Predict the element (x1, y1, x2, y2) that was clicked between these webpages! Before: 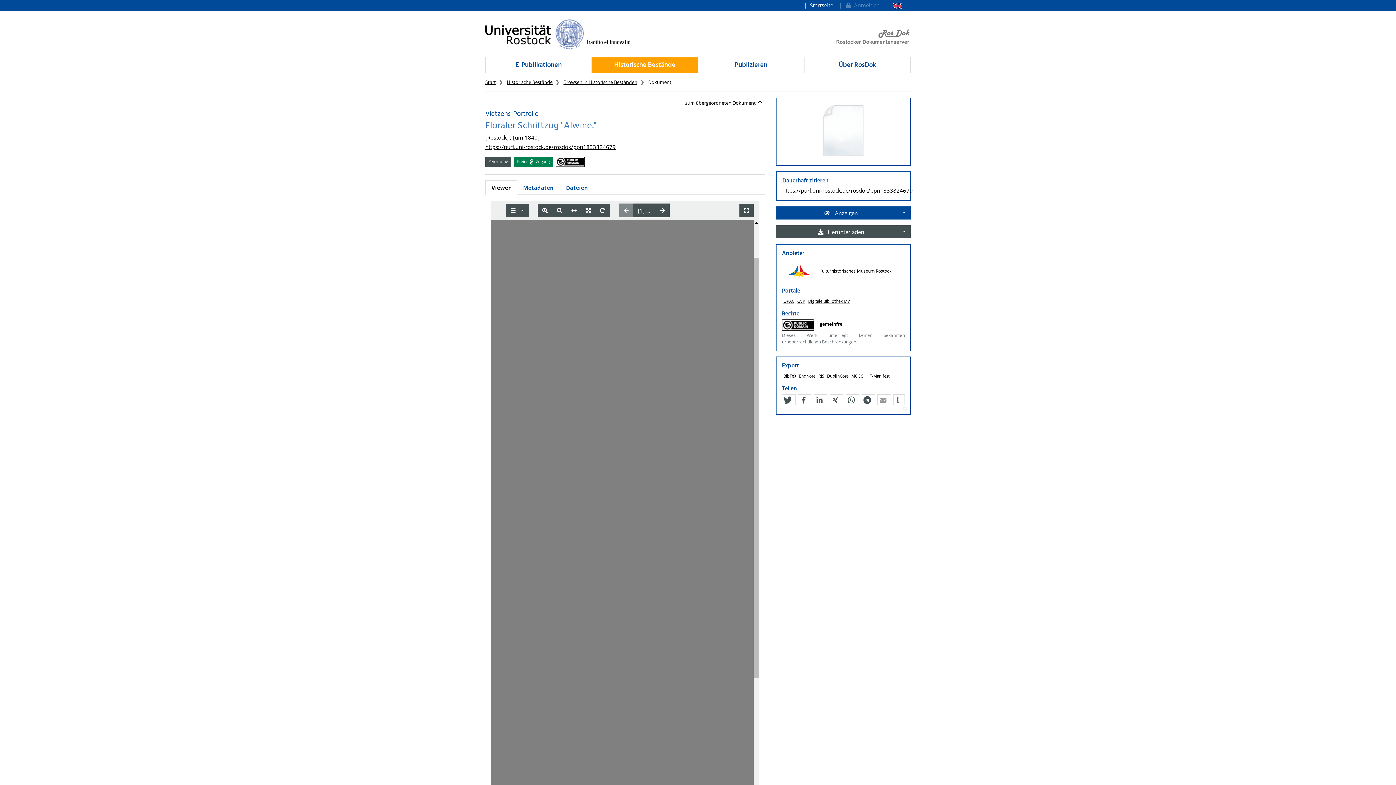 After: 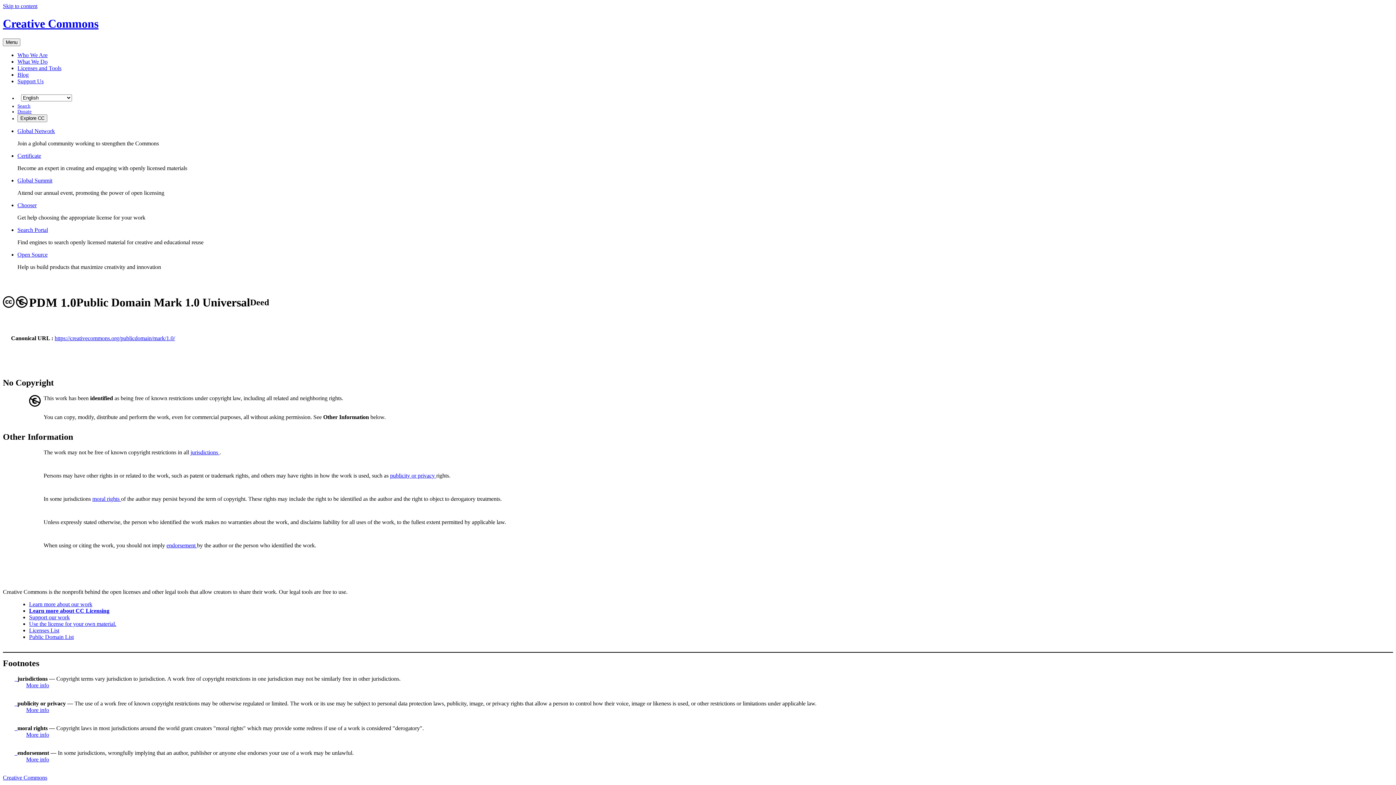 Action: label: gemeinfrei bbox: (820, 321, 844, 327)